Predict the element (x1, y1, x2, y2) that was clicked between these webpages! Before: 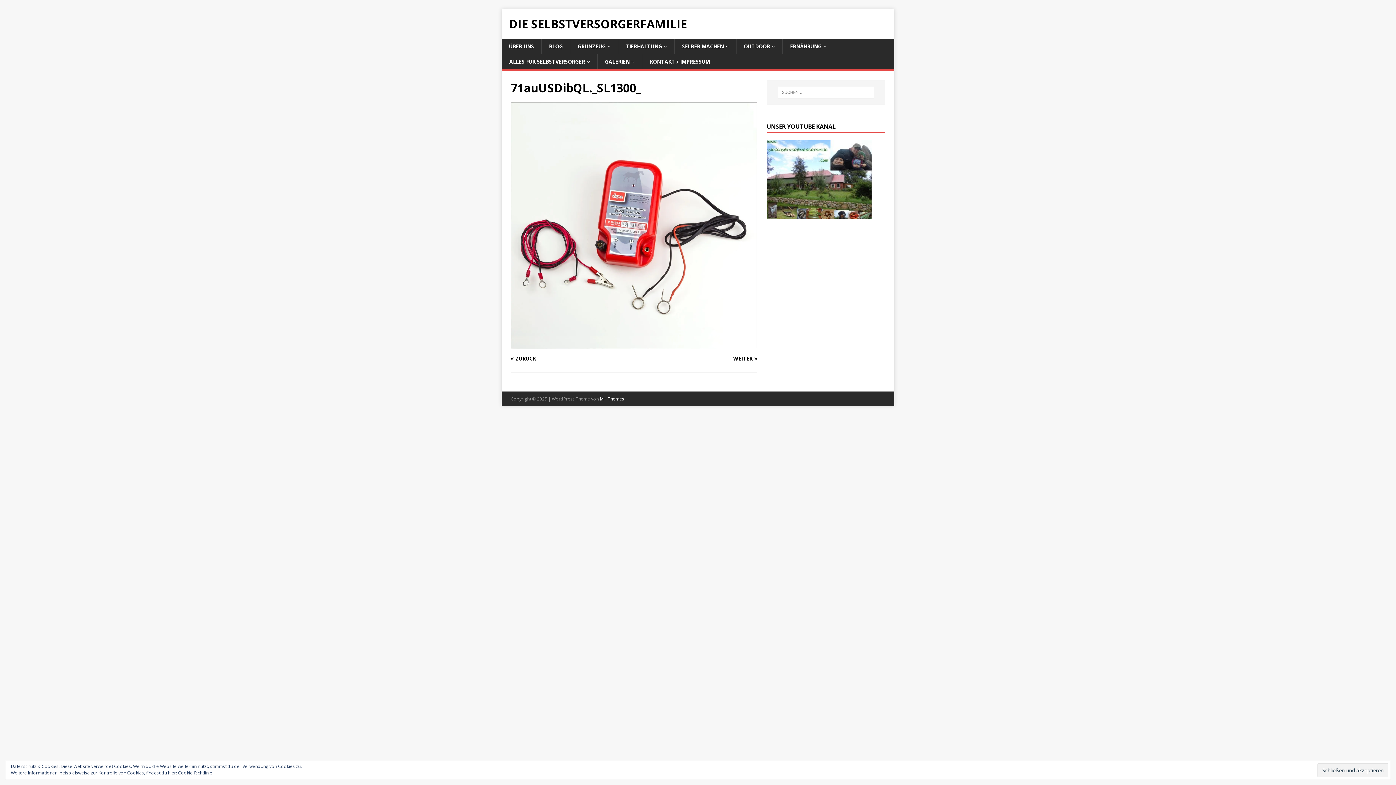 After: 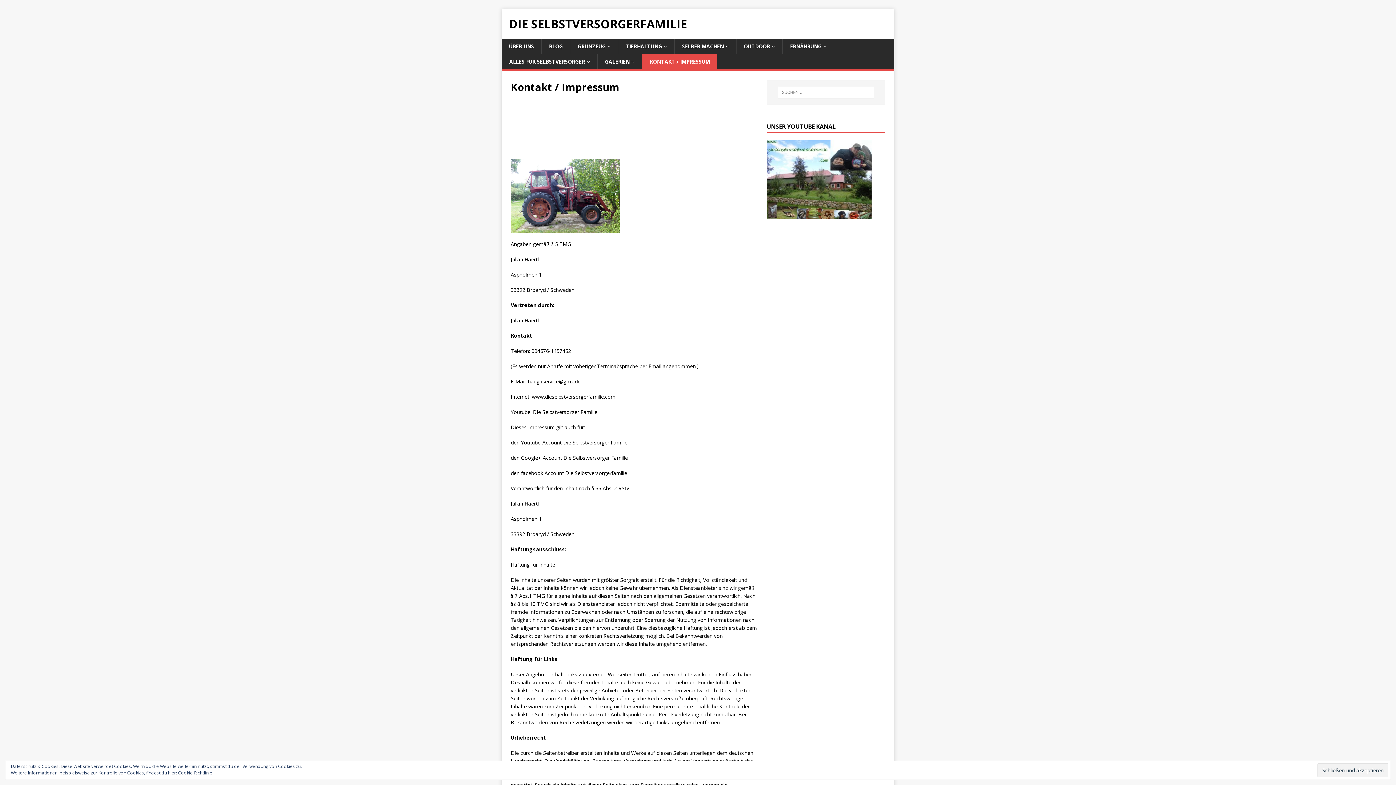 Action: label: KONTAKT / IMPRESSUM bbox: (642, 54, 717, 69)